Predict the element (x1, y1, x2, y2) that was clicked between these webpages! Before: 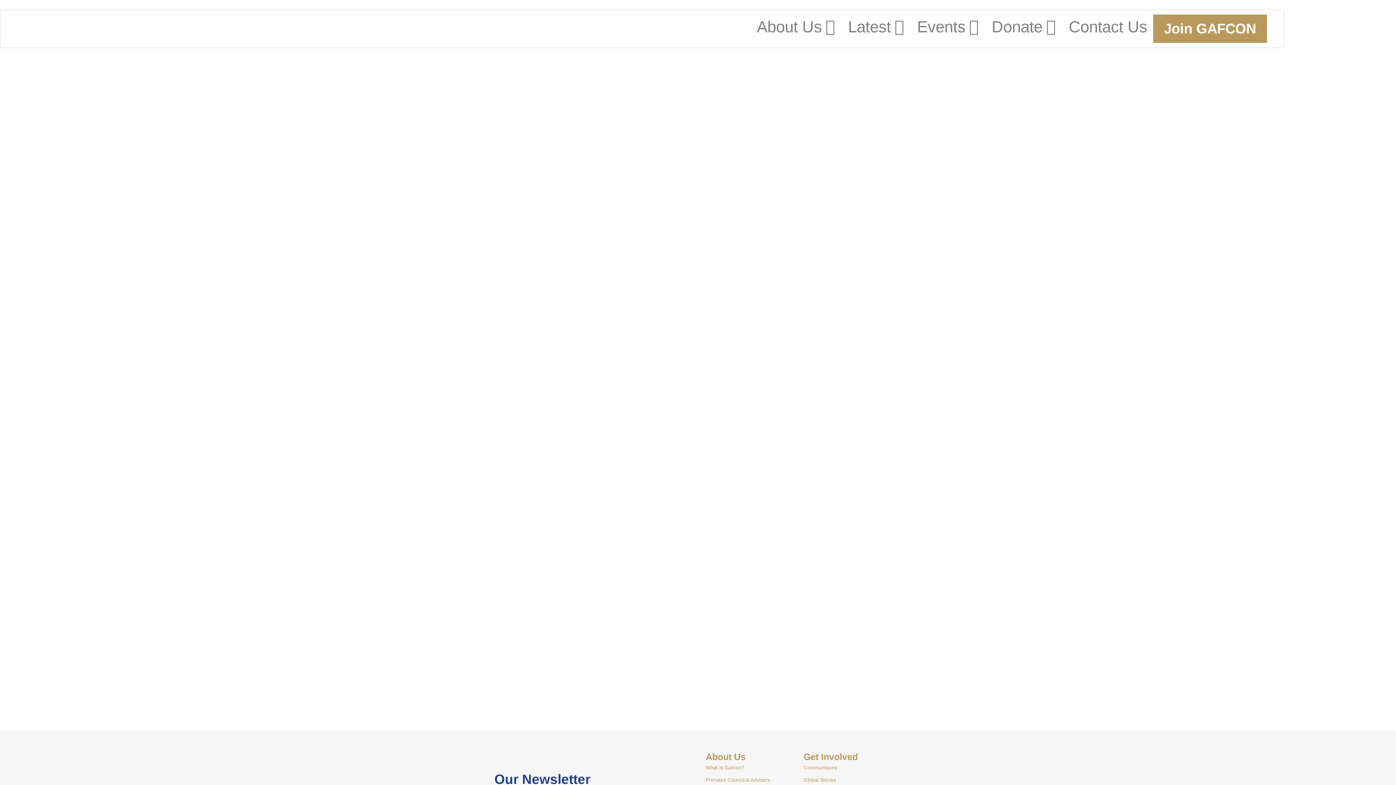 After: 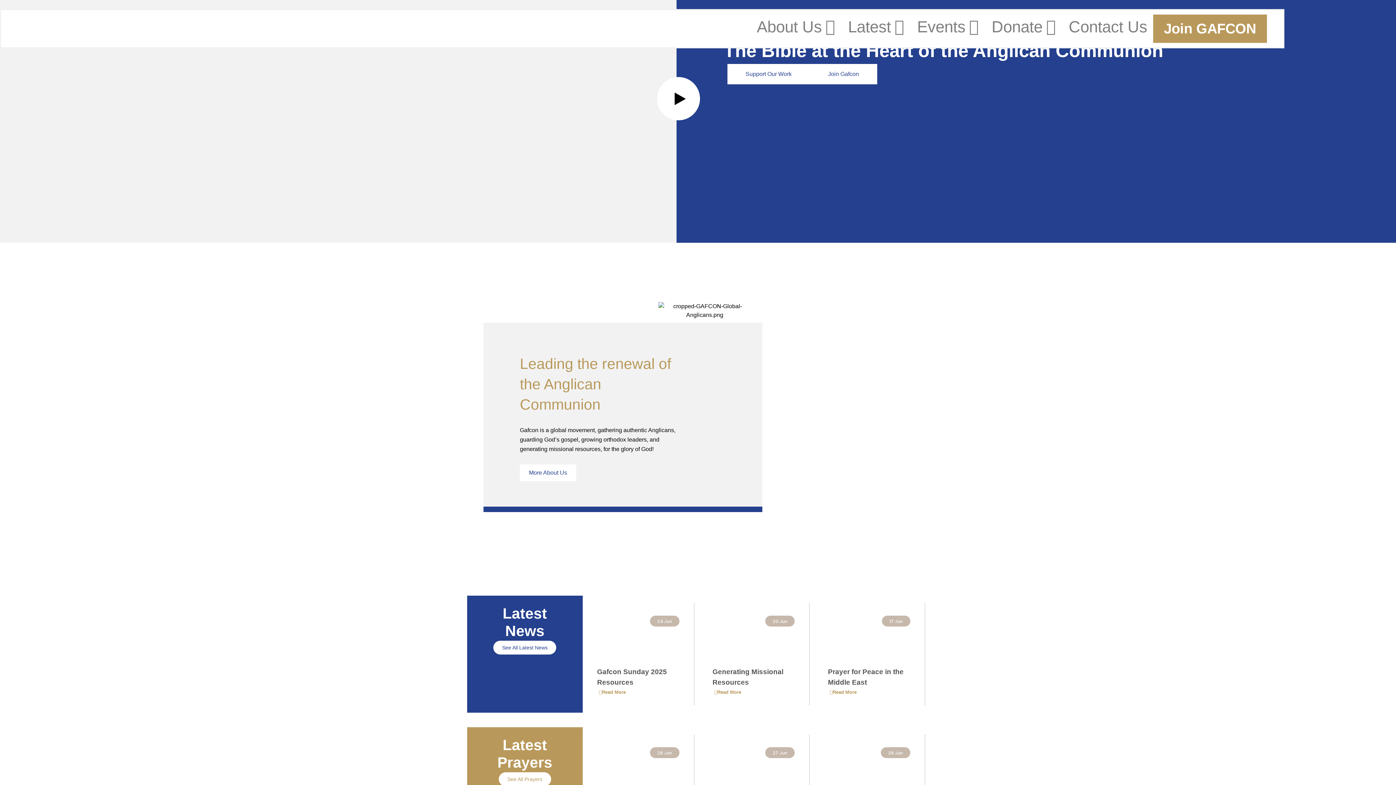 Action: bbox: (17, 14, 201, 30)